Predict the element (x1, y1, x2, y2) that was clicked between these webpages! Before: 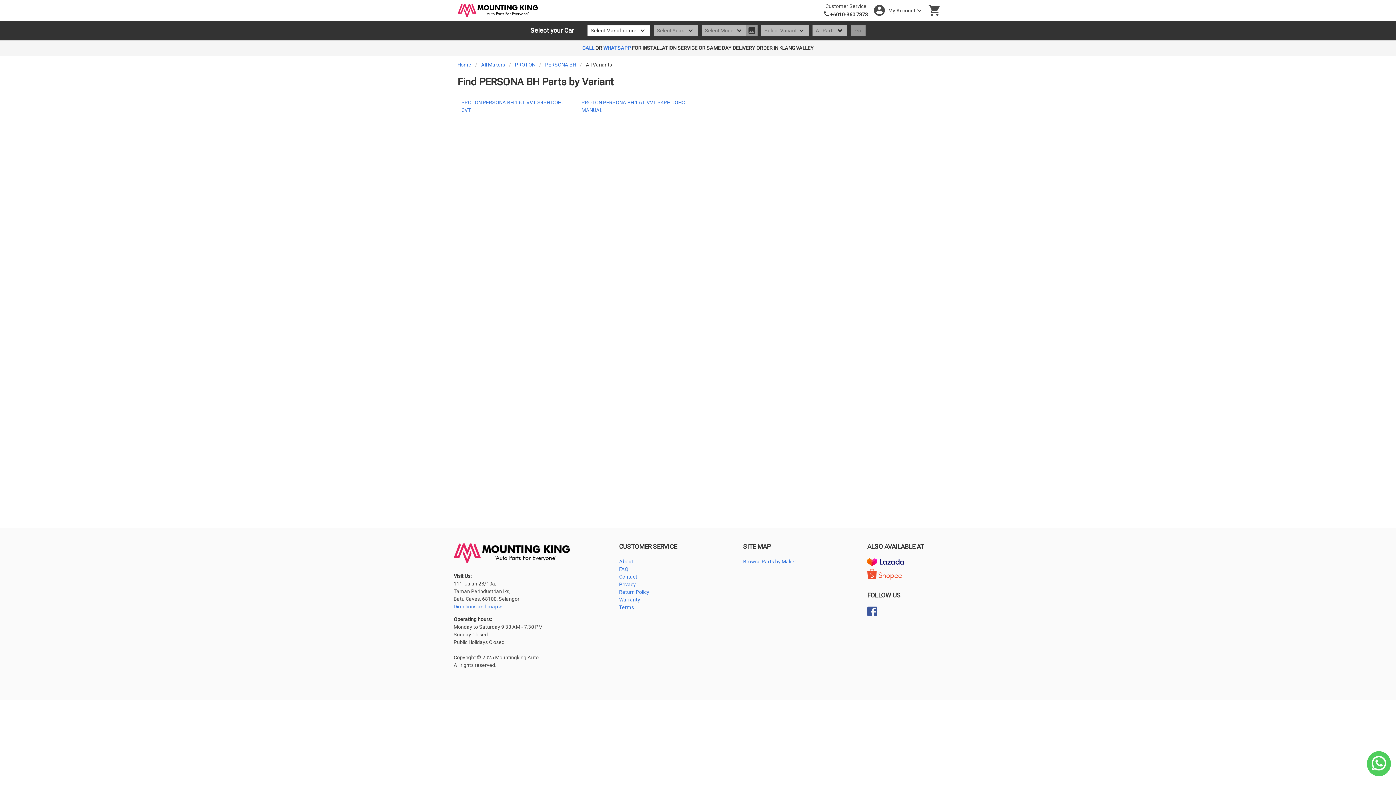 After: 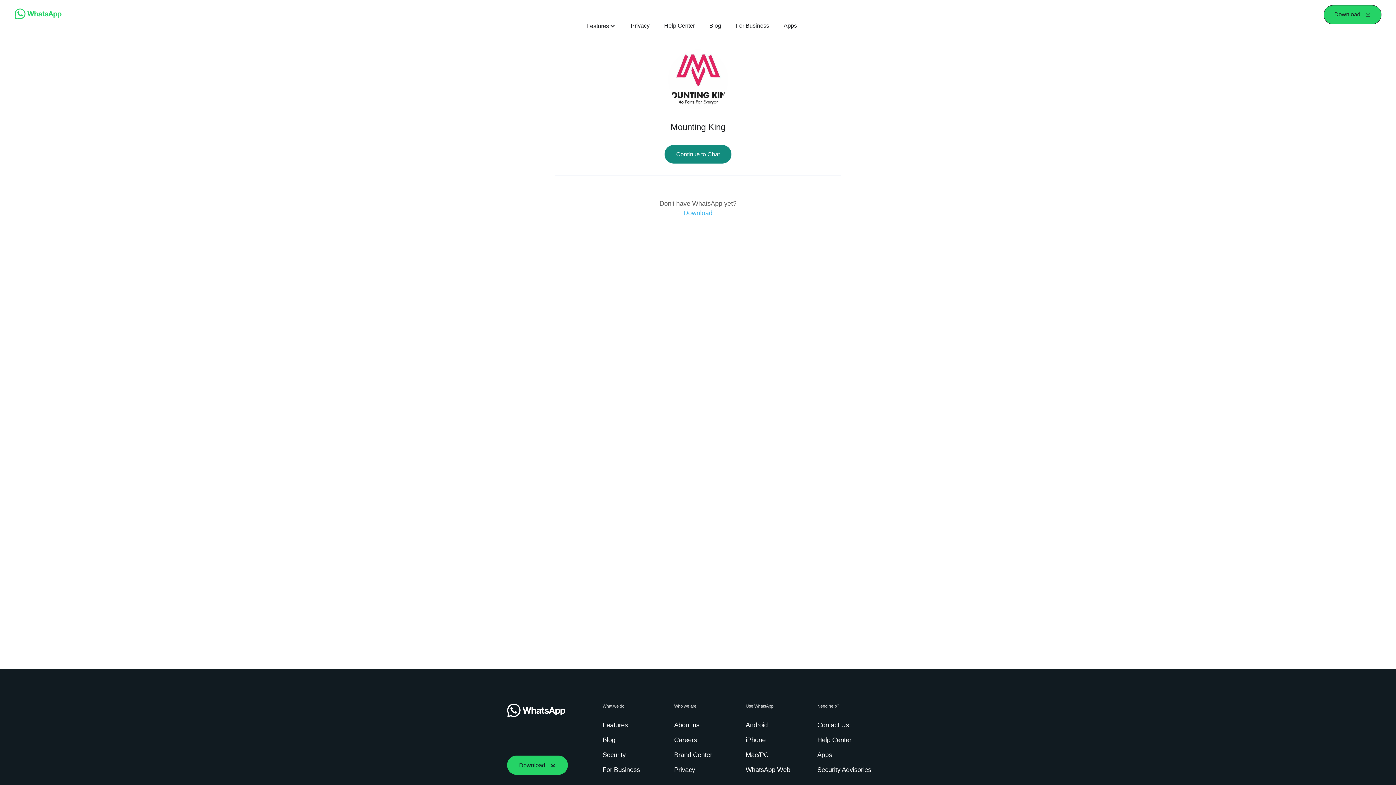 Action: bbox: (1371, 765, 1386, 771)